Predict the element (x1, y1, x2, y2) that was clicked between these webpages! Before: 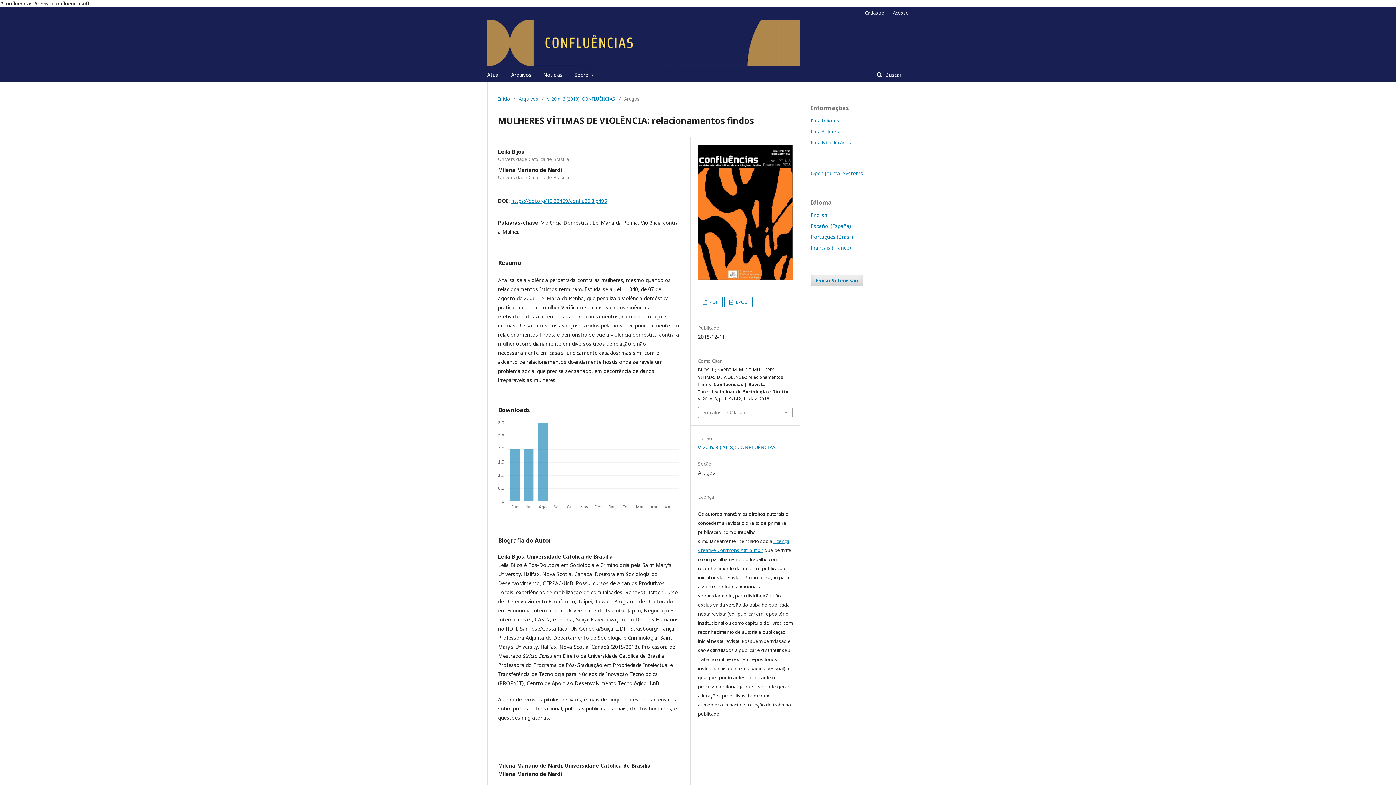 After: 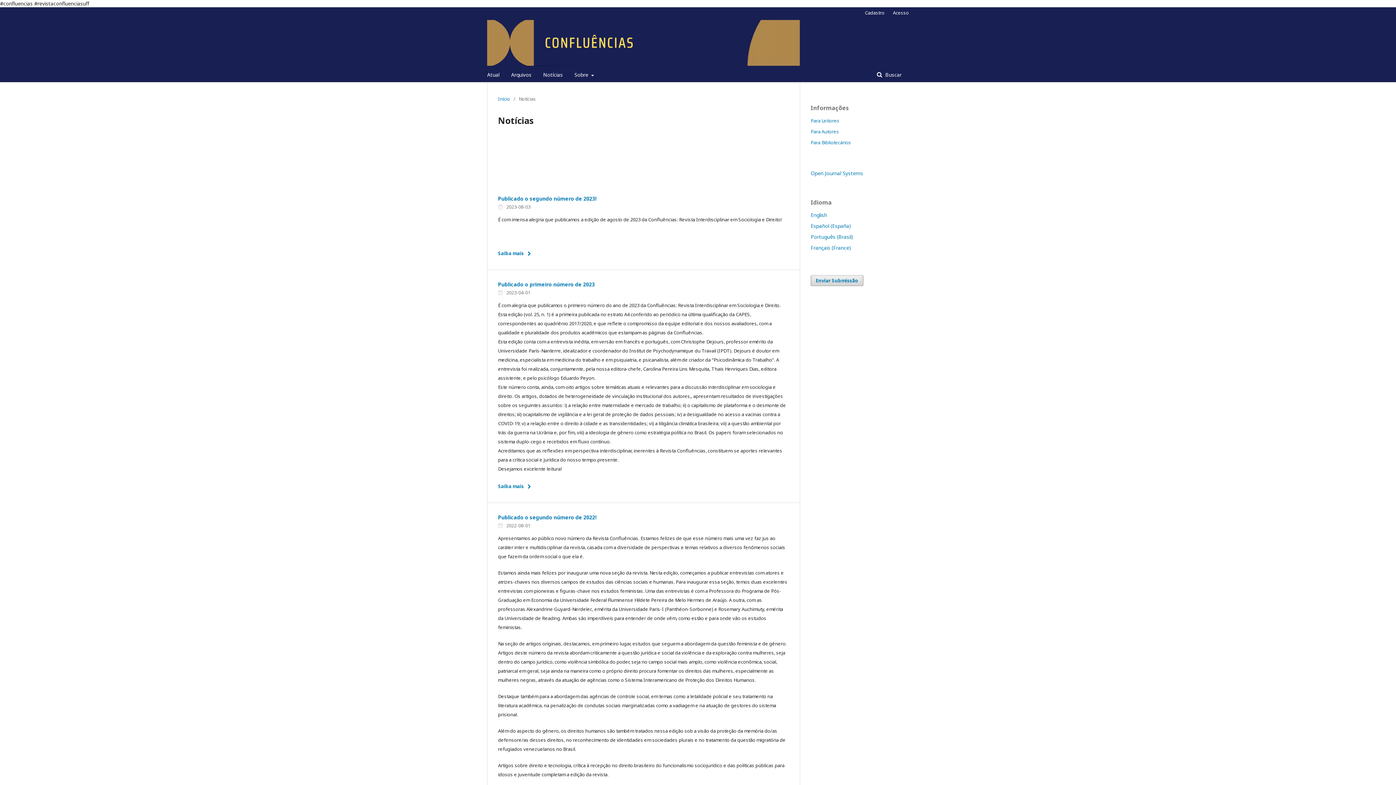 Action: label: Notícias bbox: (543, 67, 562, 82)